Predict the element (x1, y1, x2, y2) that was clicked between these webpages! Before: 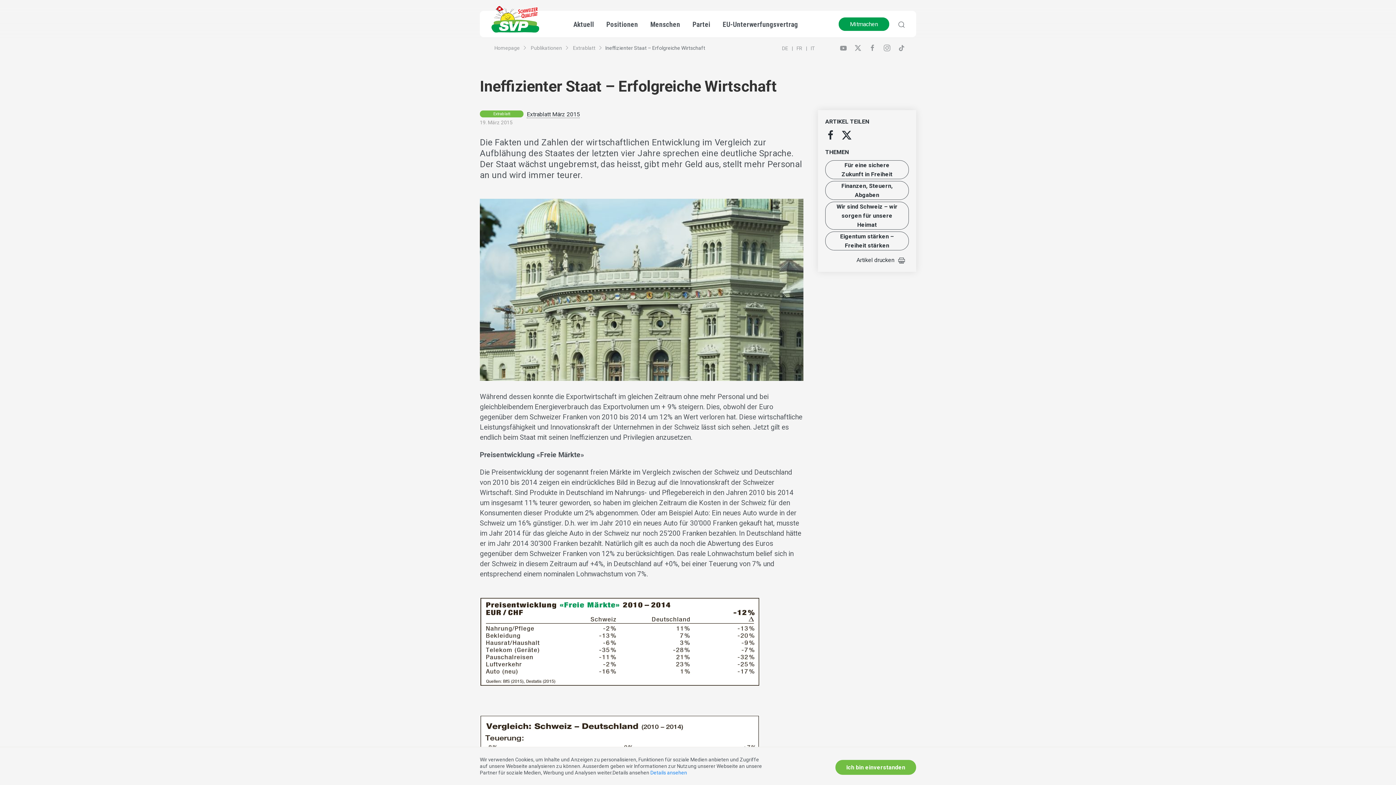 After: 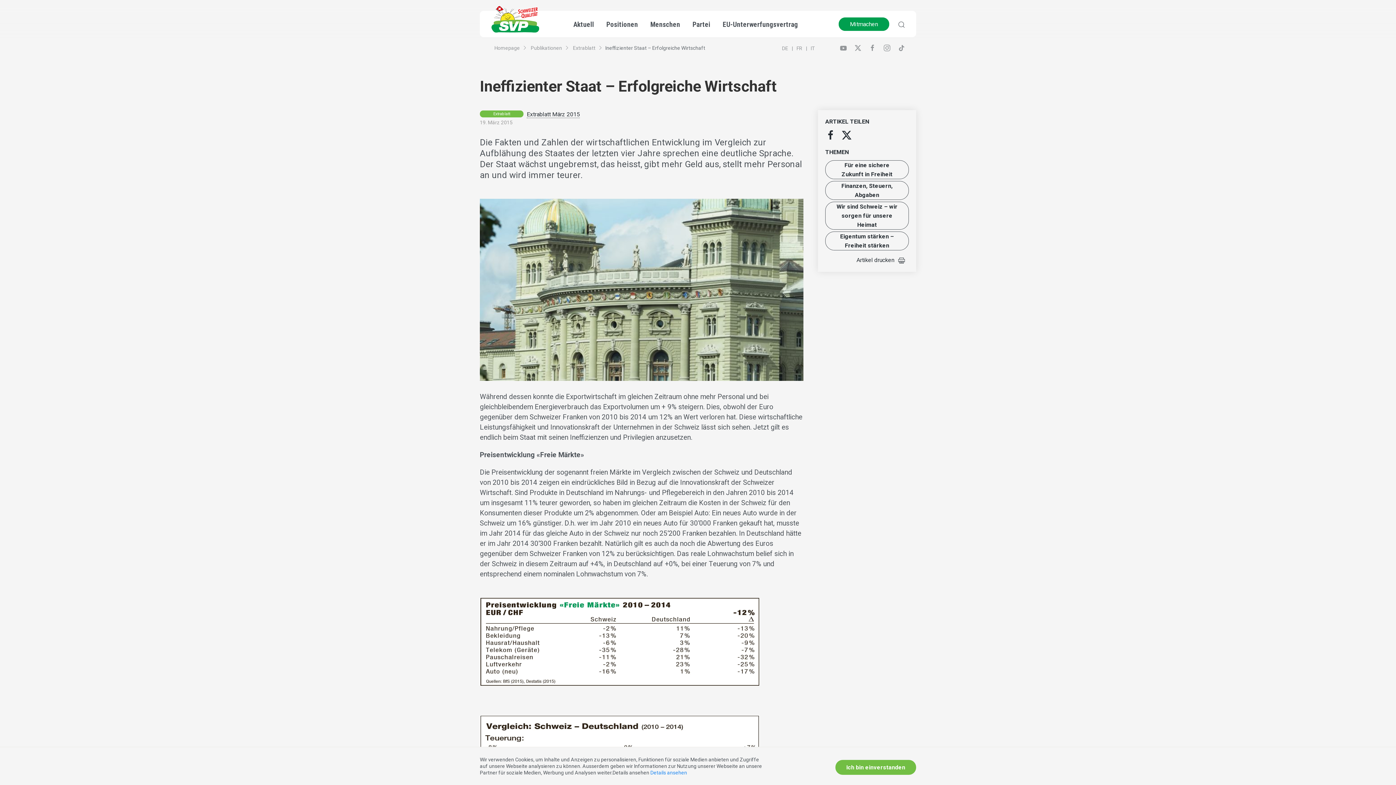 Action: bbox: (825, 131, 836, 138)